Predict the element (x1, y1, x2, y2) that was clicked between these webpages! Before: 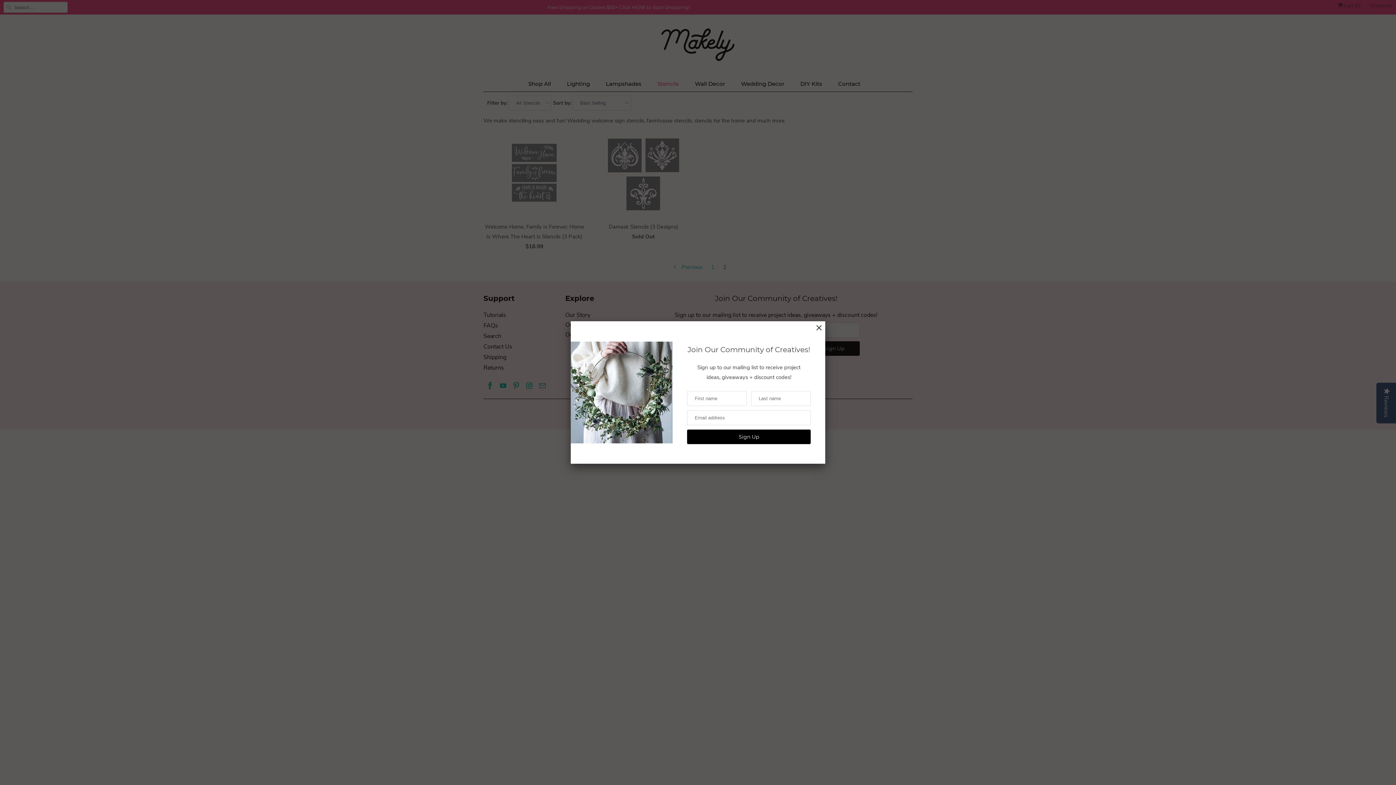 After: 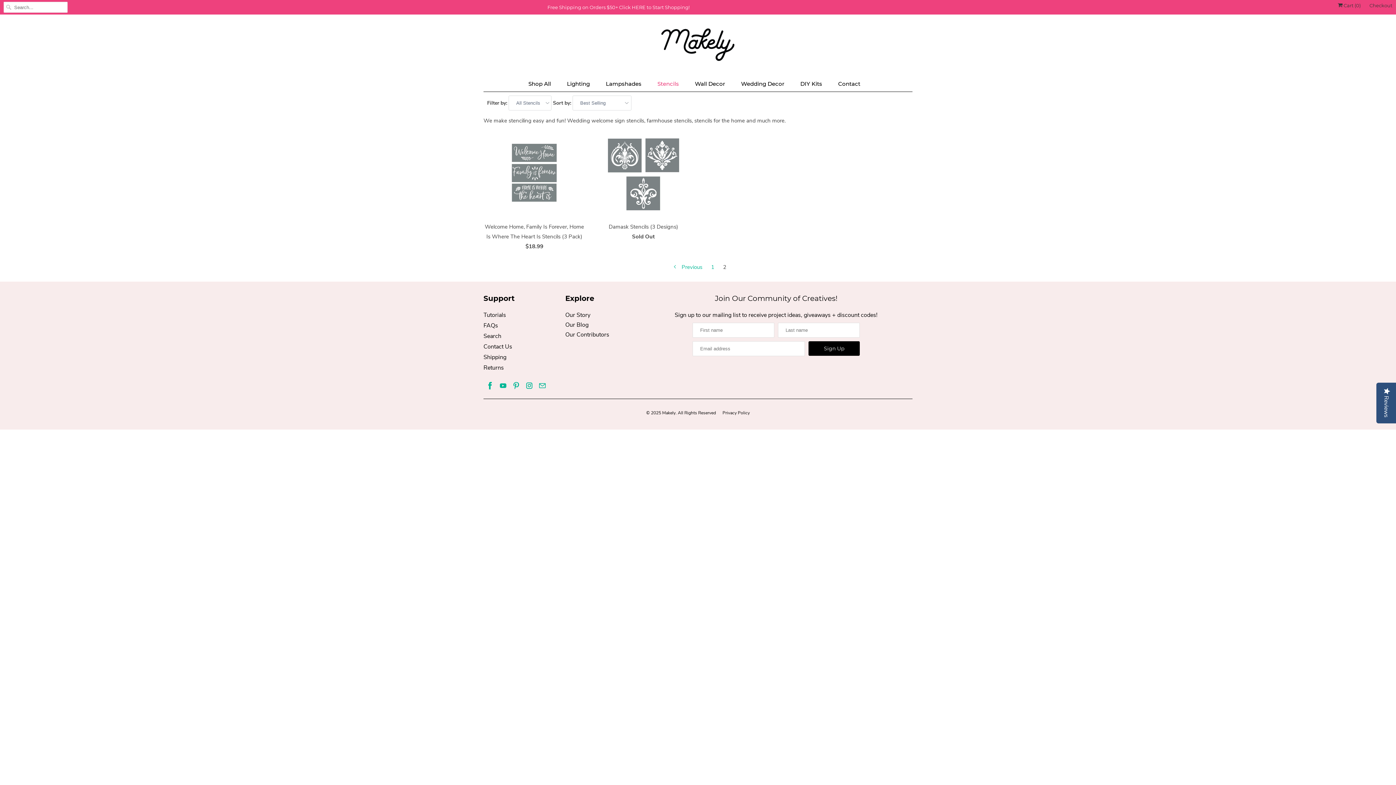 Action: bbox: (816, 323, 821, 333)